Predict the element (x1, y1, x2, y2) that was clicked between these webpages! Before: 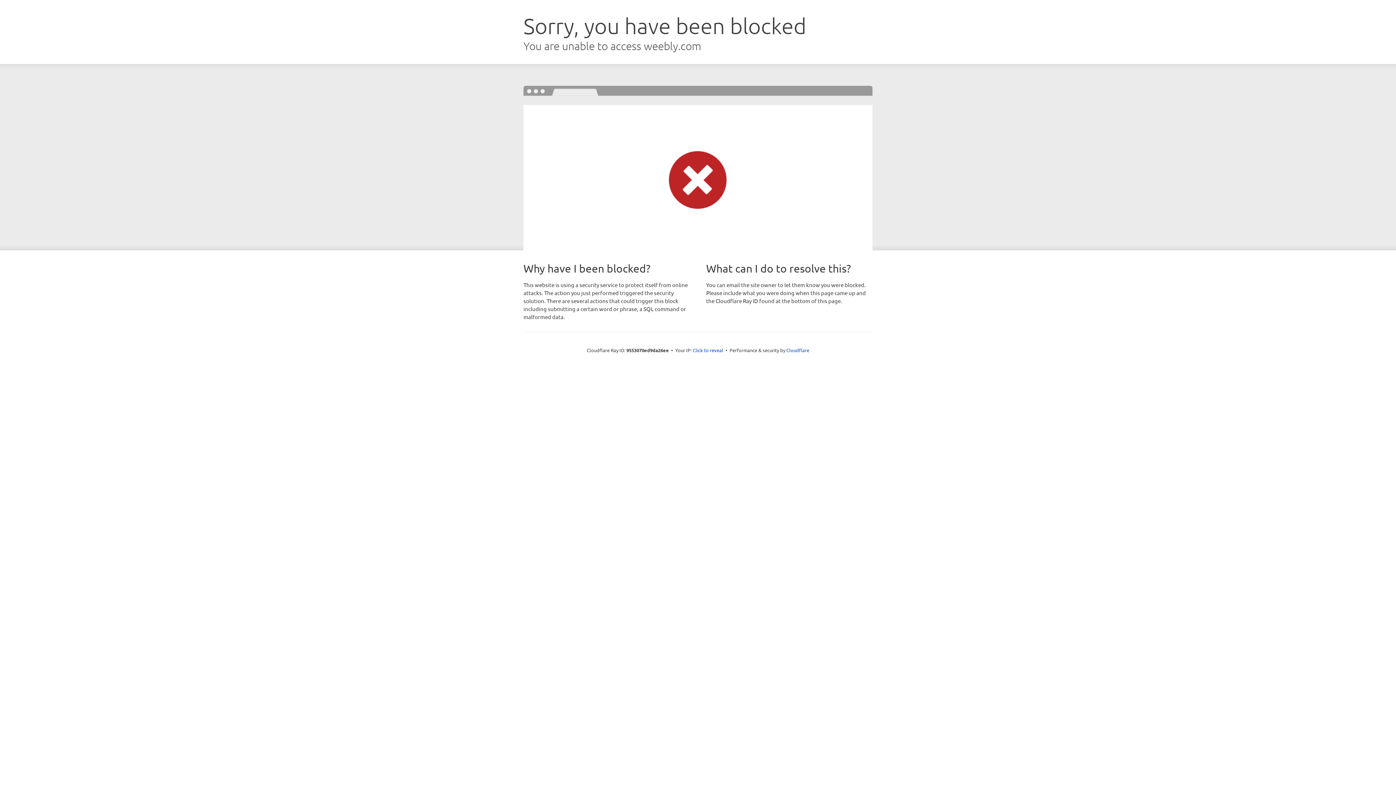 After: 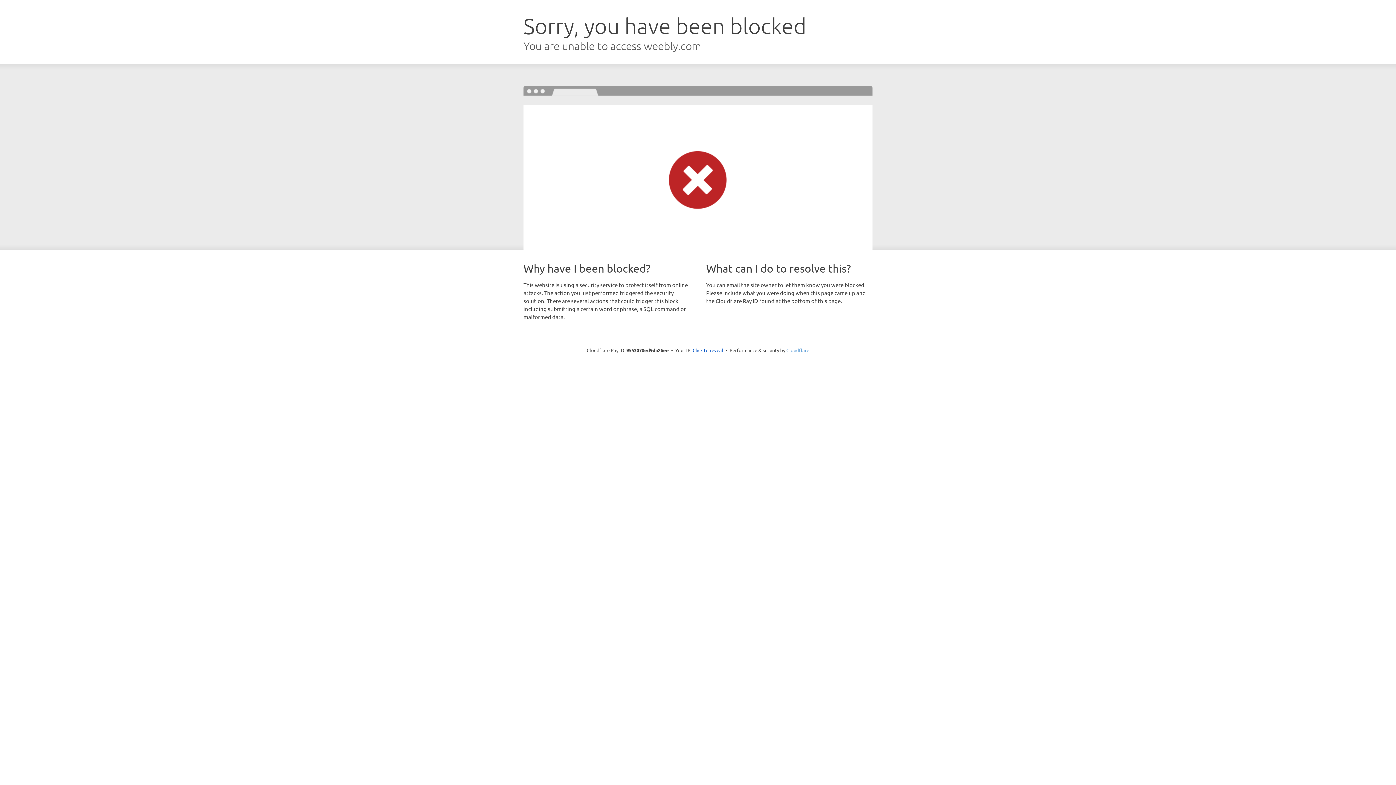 Action: bbox: (786, 347, 809, 353) label: Cloudflare